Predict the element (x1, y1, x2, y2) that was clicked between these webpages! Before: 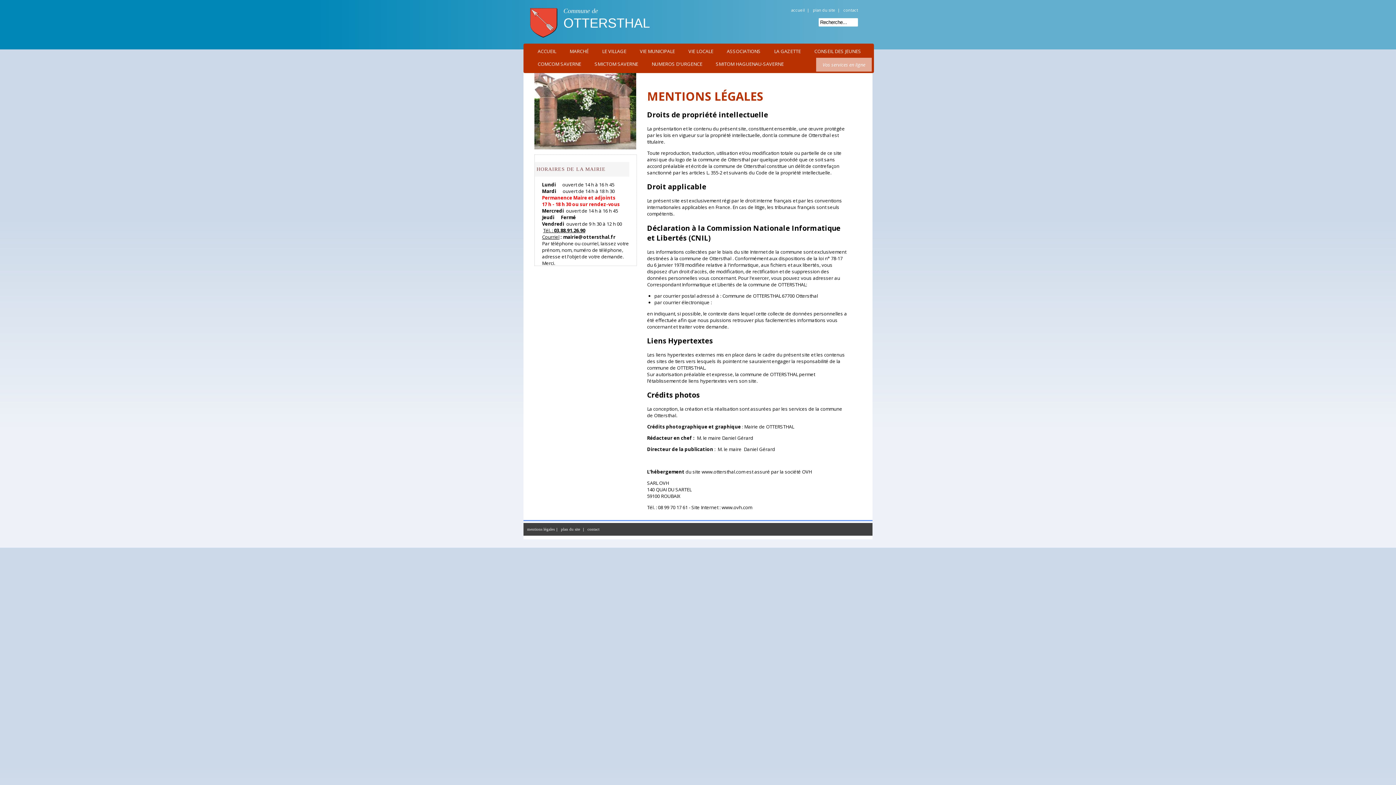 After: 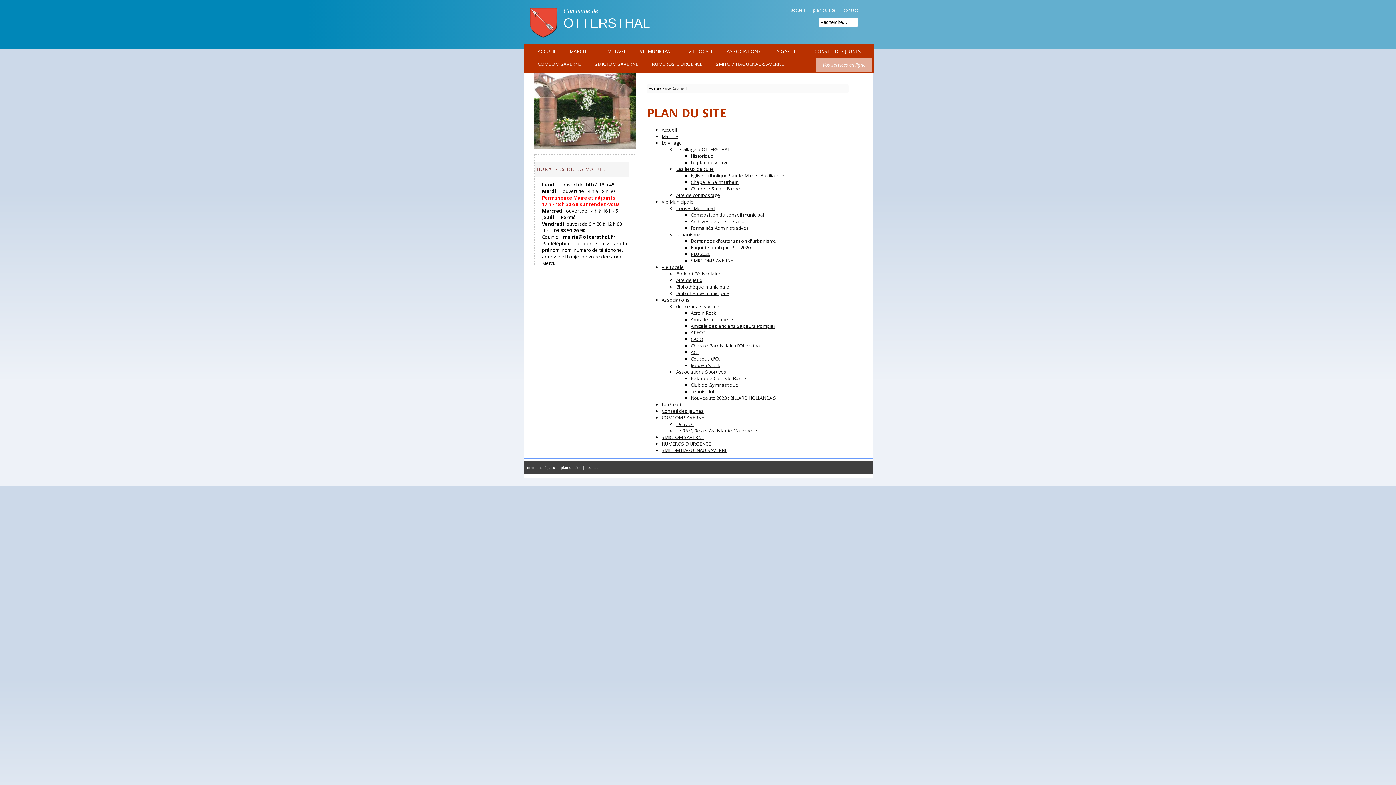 Action: bbox: (813, 7, 835, 12) label: plan du site